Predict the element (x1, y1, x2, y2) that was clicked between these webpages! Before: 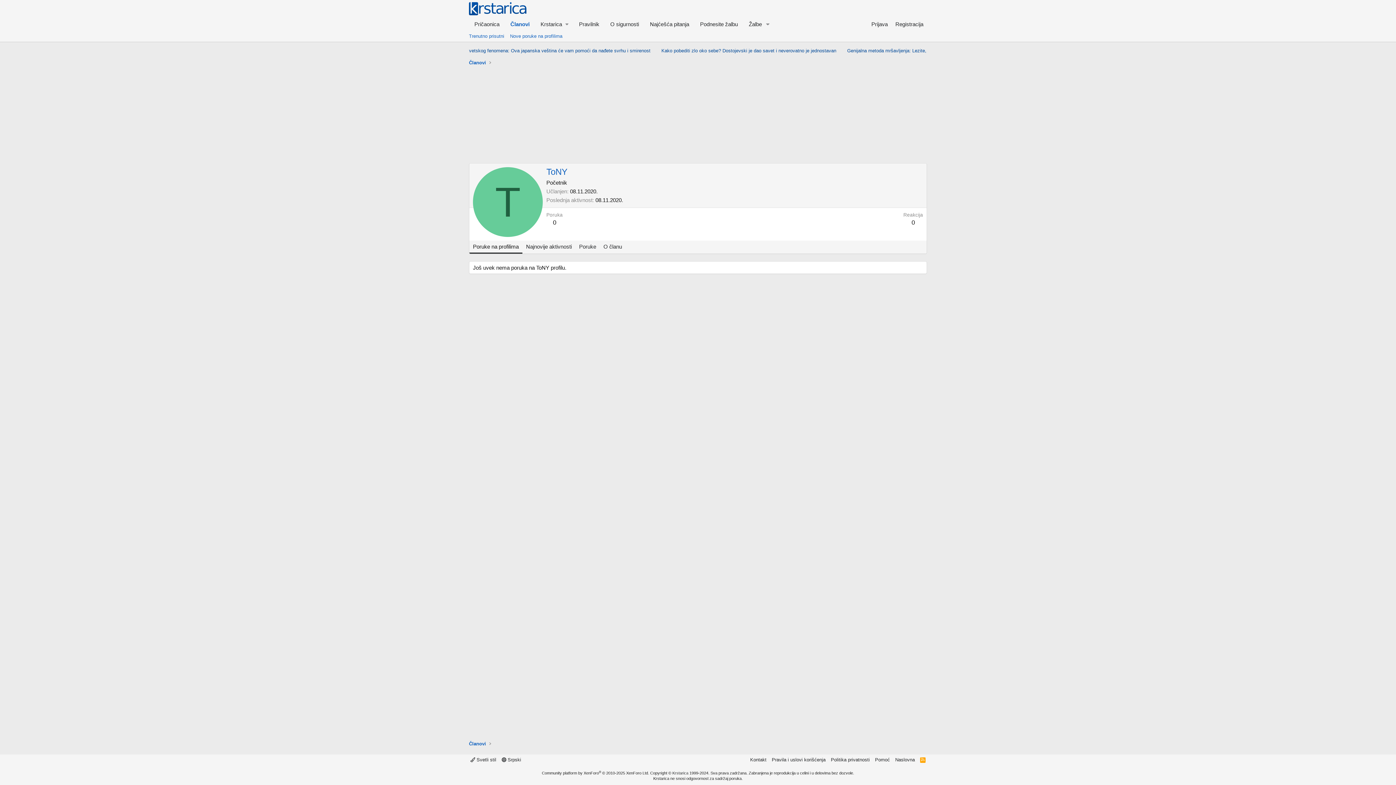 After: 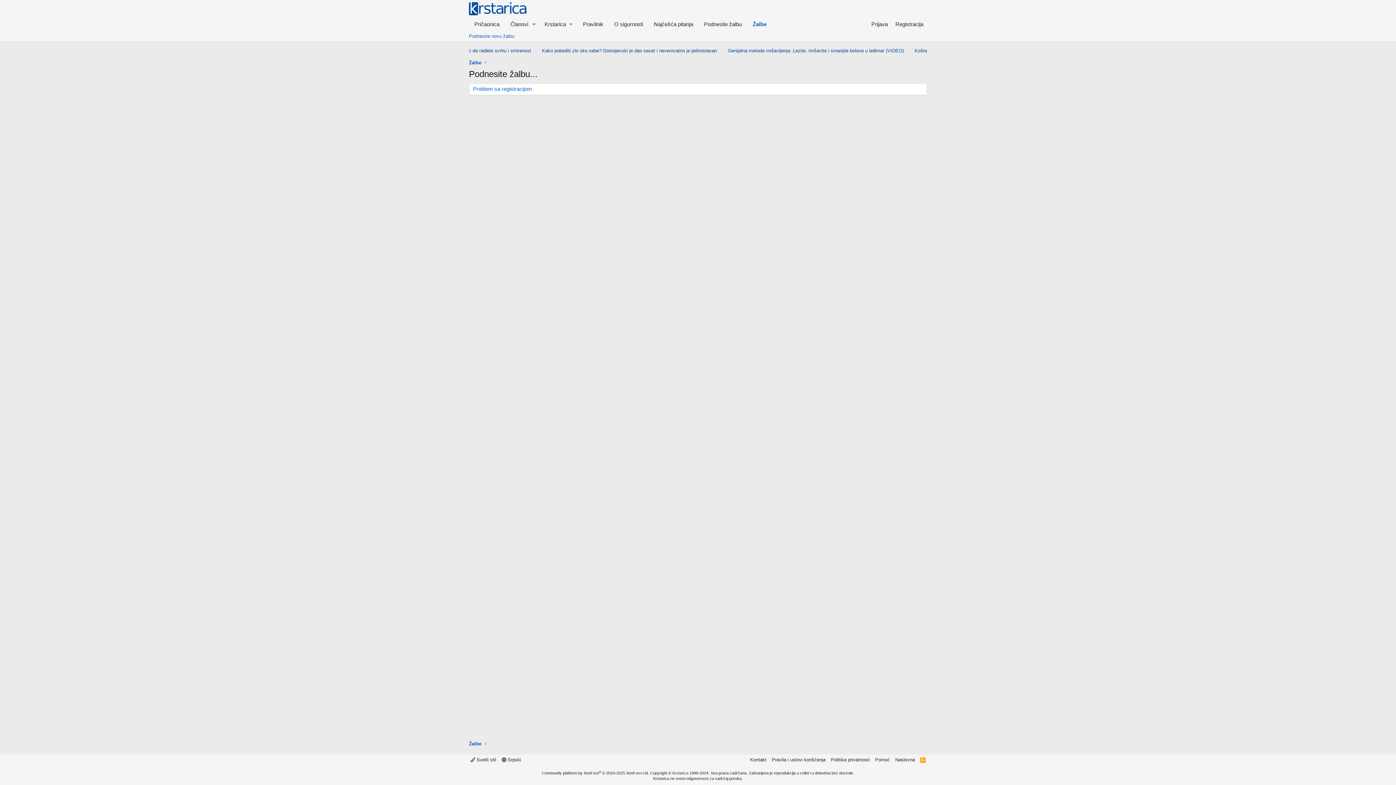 Action: label: Žalbe bbox: (743, 17, 762, 30)